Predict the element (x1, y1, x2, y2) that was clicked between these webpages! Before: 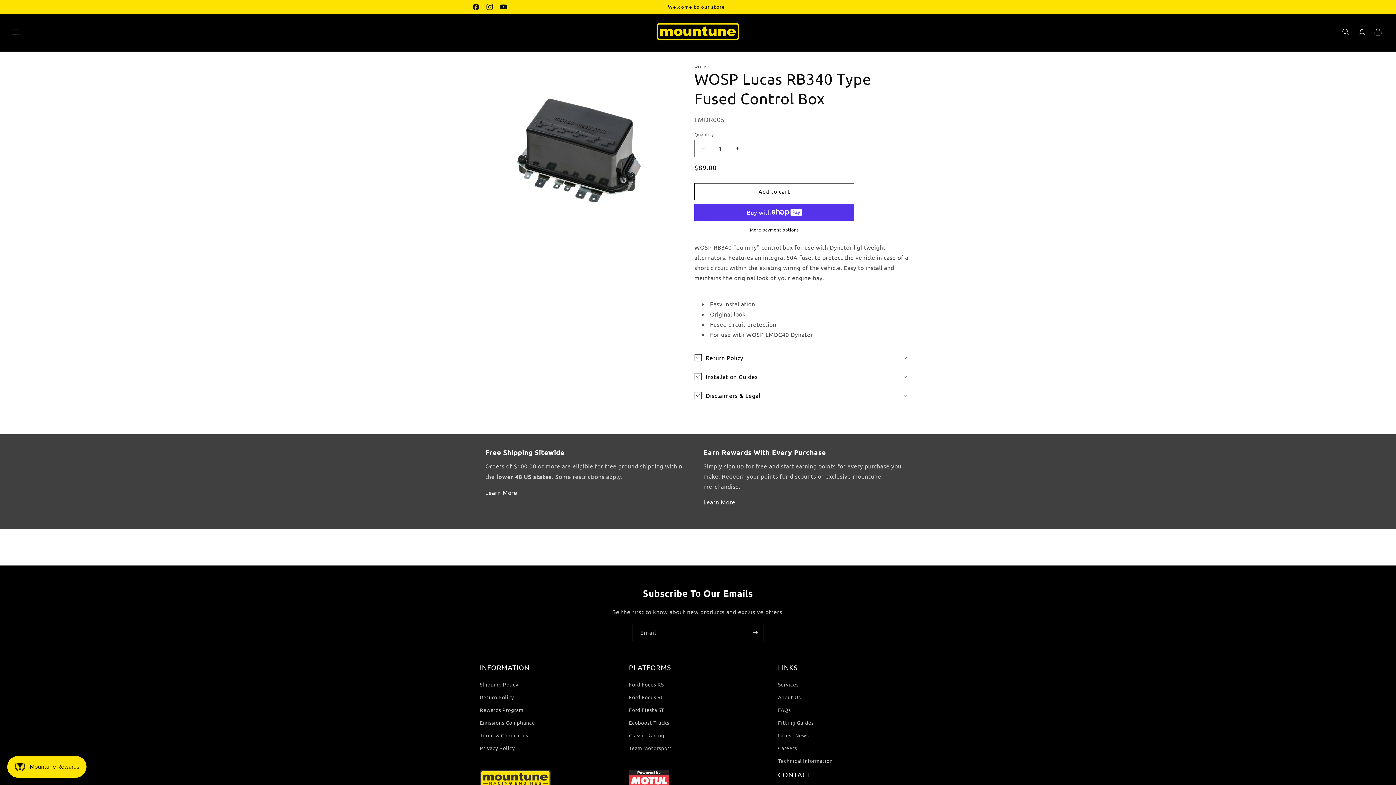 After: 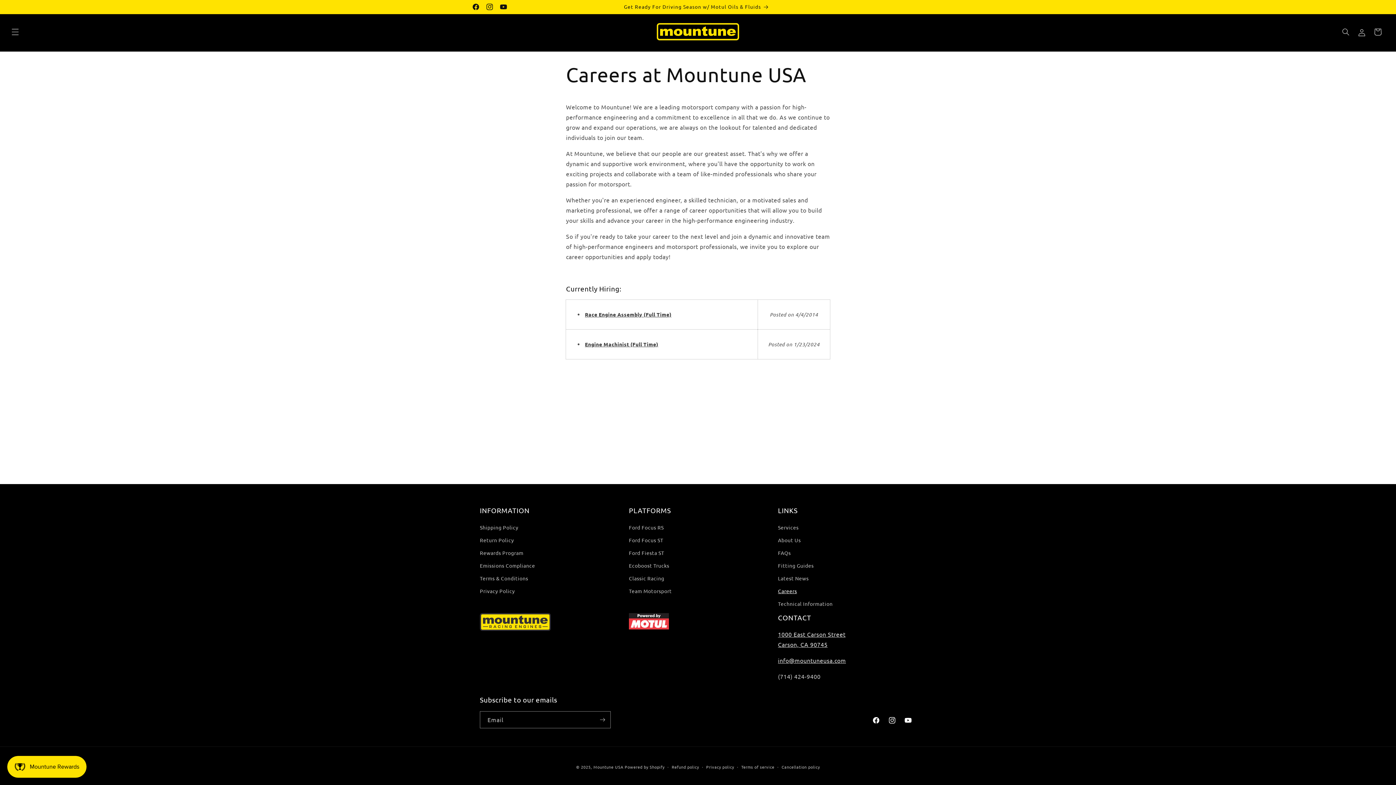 Action: bbox: (778, 742, 797, 754) label: Careers